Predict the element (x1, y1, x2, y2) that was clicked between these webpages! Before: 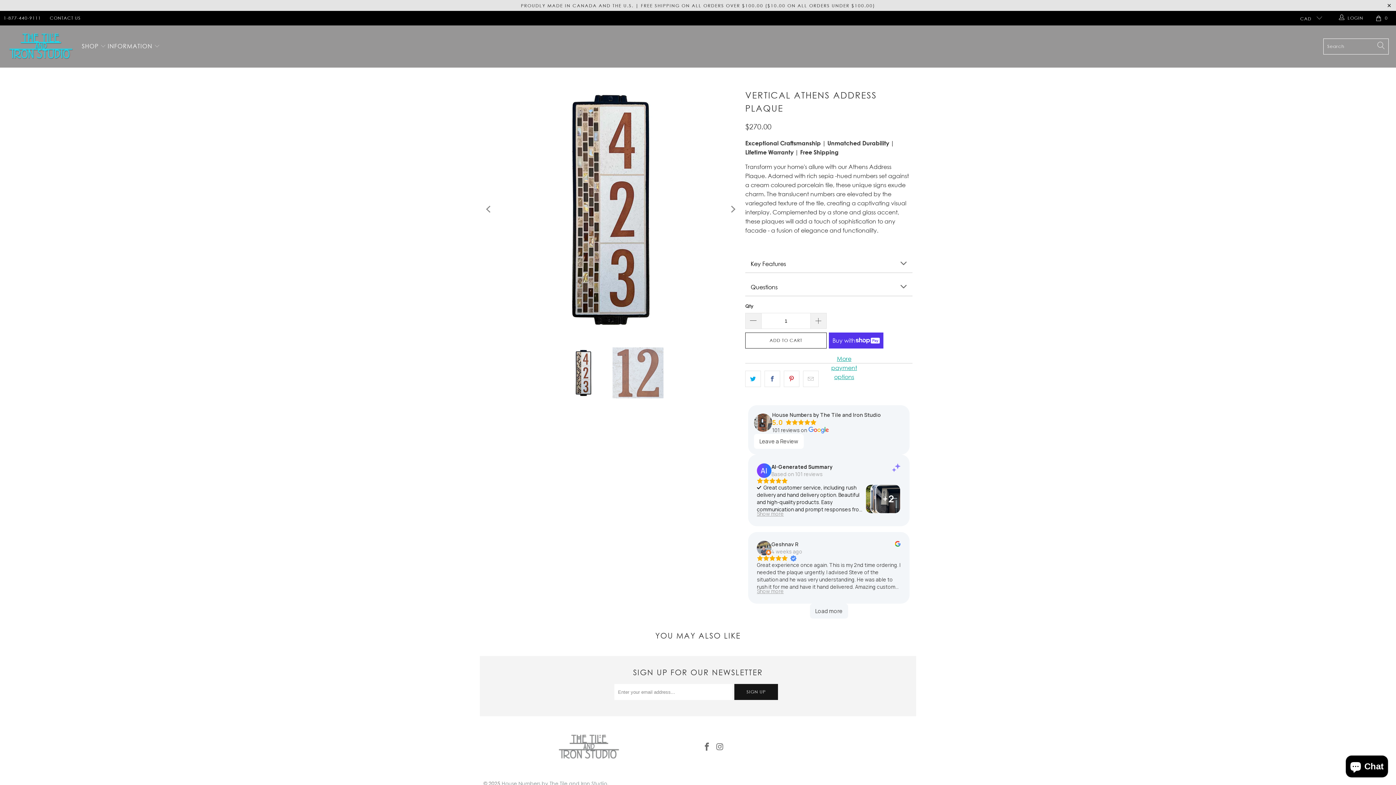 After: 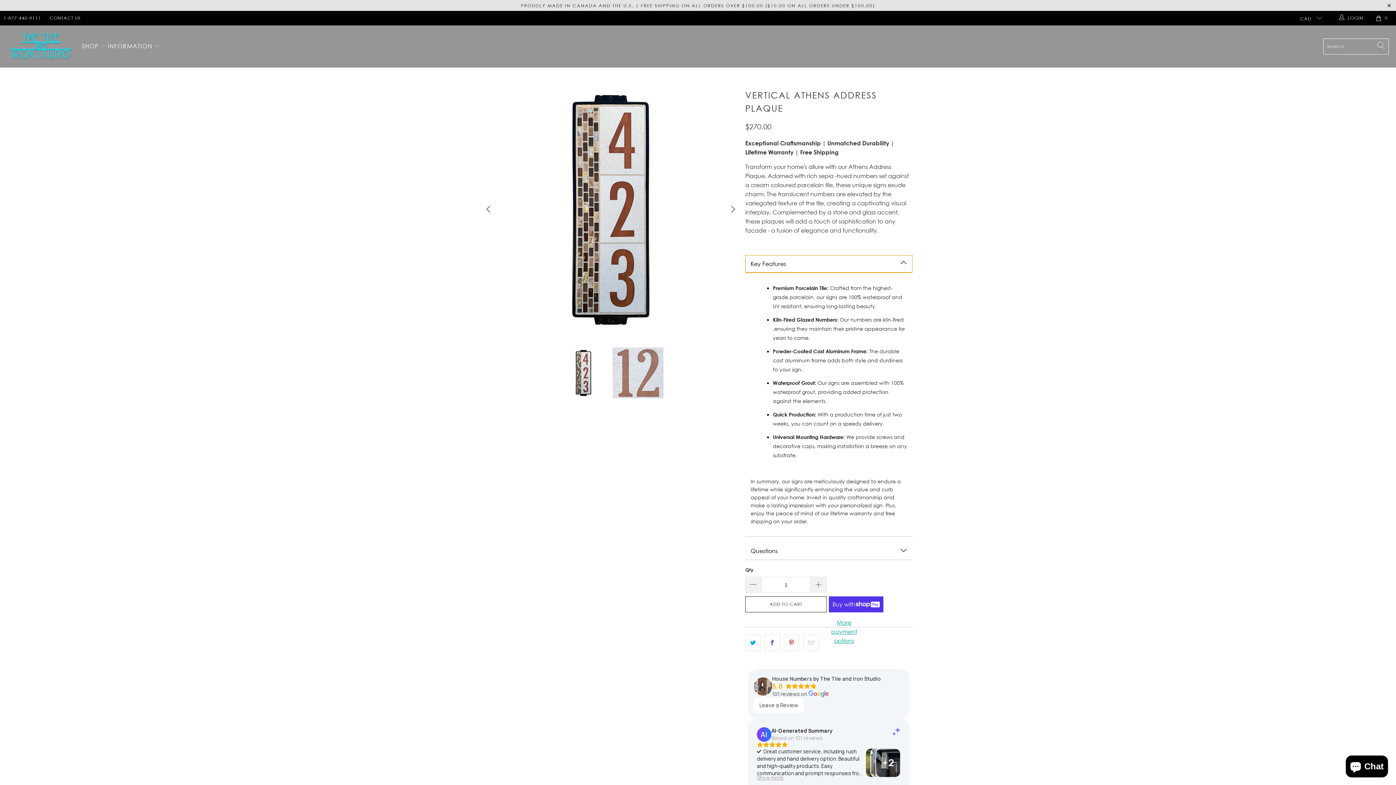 Action: bbox: (745, 255, 912, 272) label: Key Features